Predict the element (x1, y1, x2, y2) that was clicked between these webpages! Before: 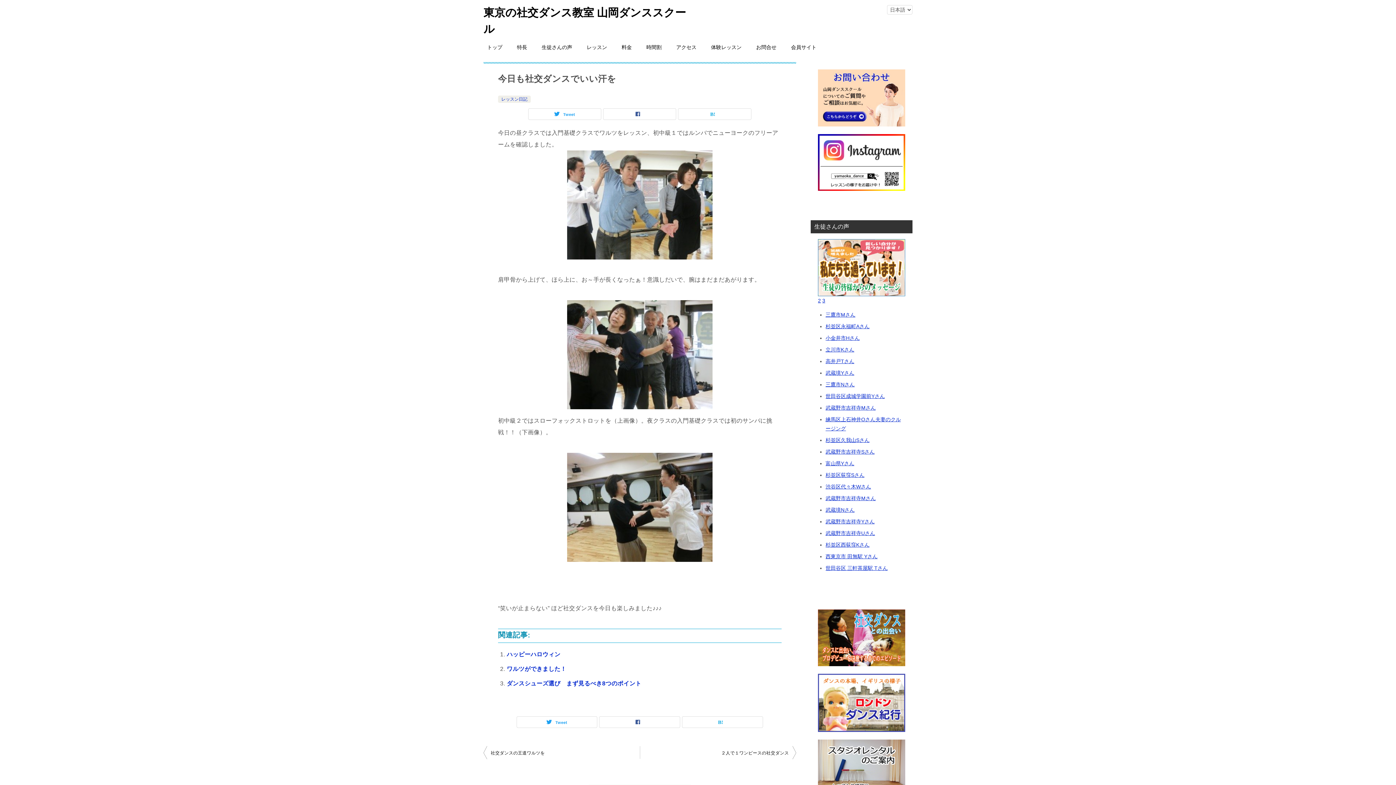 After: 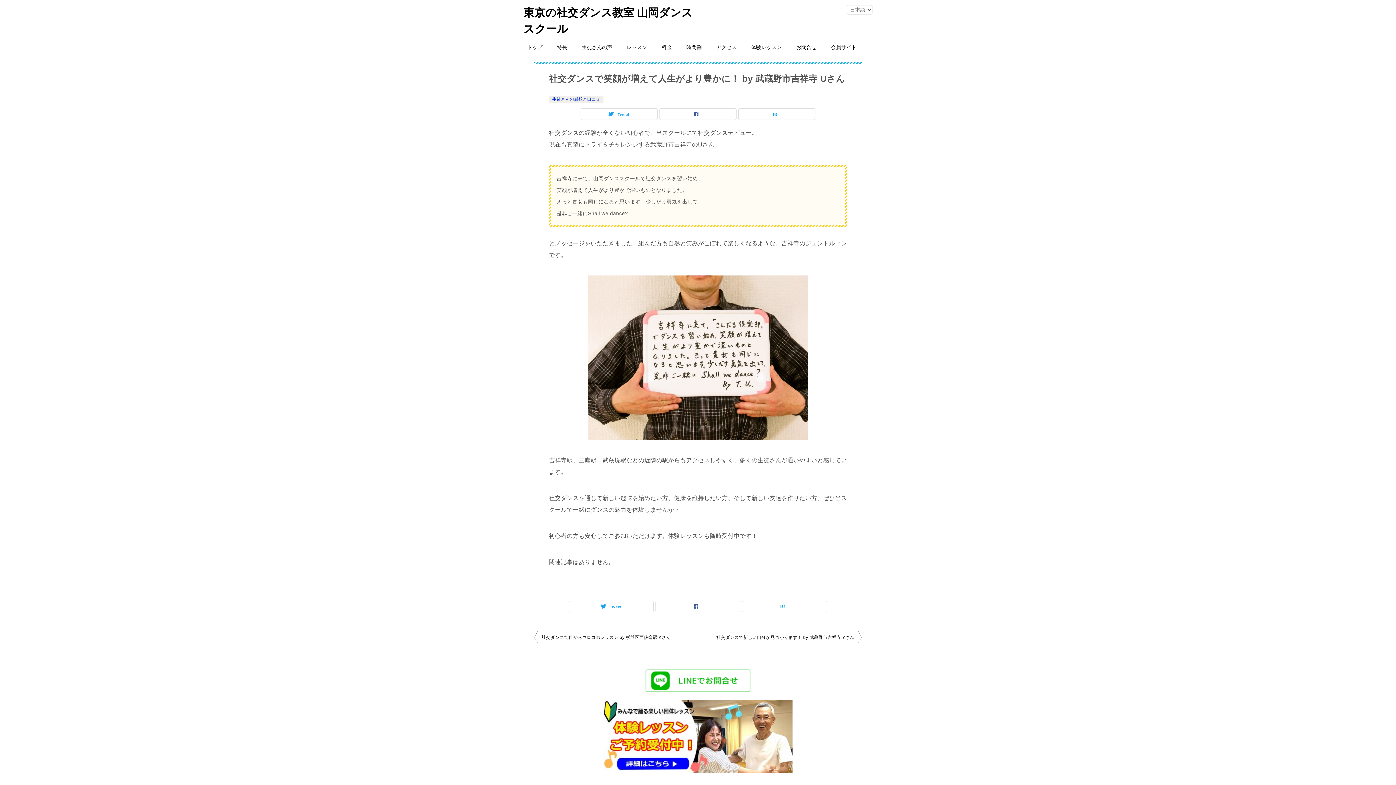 Action: label: 武蔵野市吉祥寺Uさん bbox: (825, 530, 875, 536)